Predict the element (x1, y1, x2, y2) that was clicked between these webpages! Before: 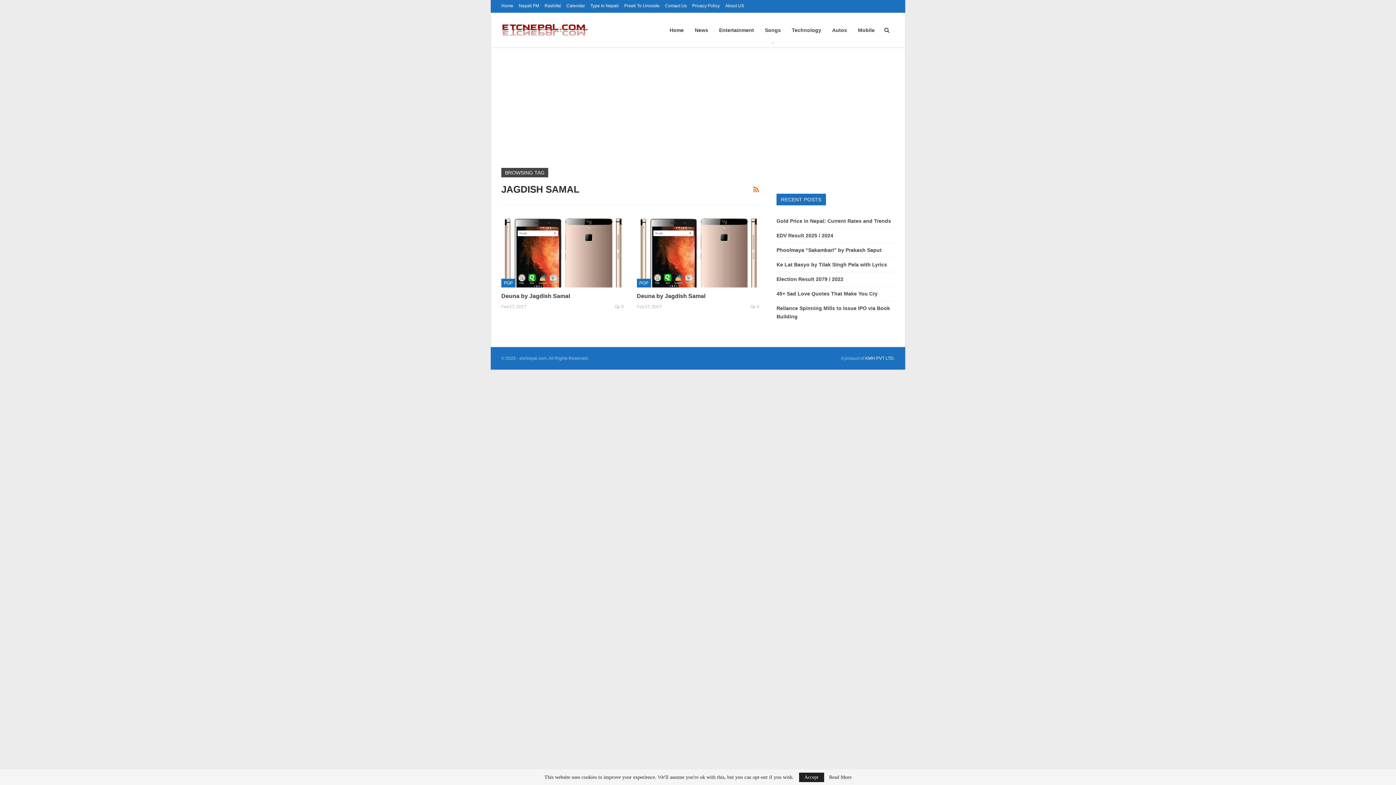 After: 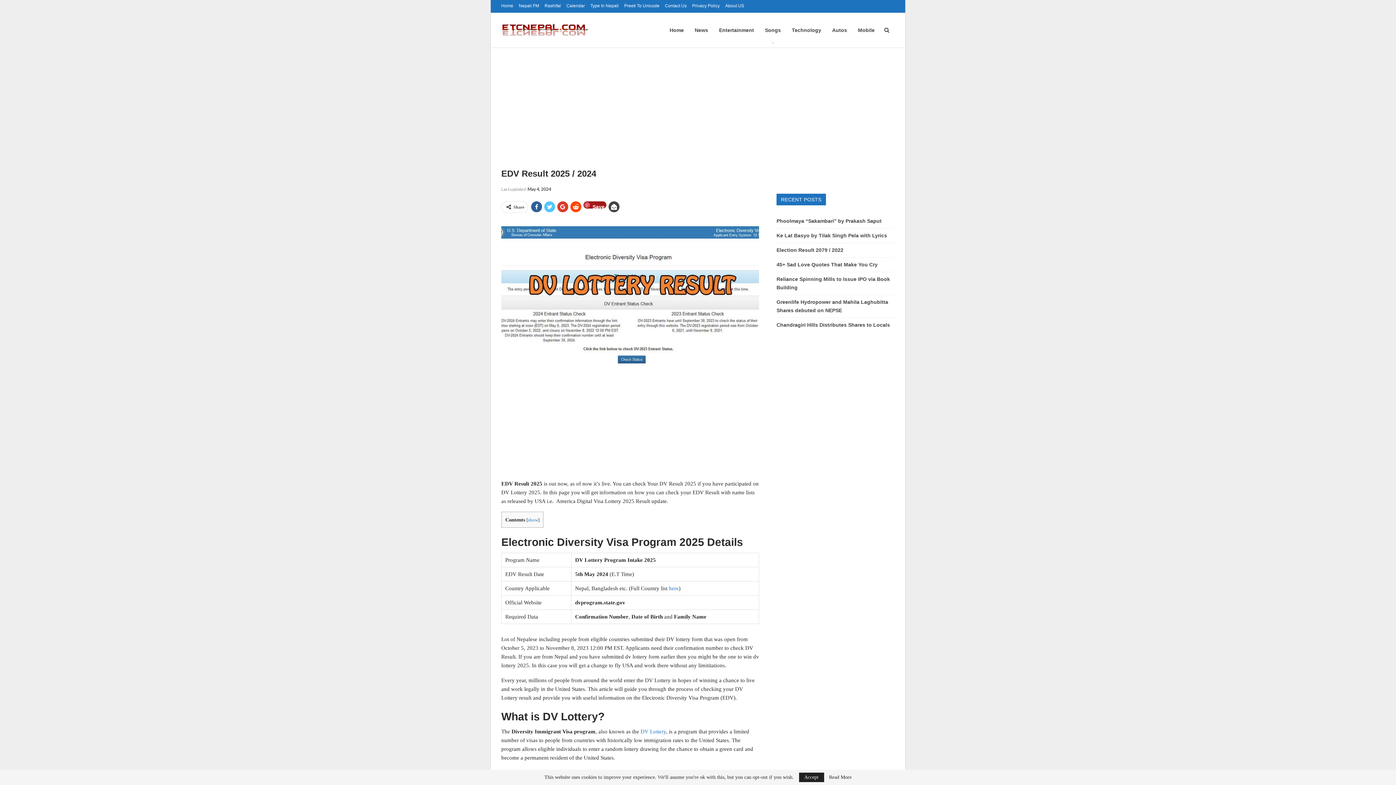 Action: bbox: (776, 232, 833, 238) label: EDV Result 2025 / 2024